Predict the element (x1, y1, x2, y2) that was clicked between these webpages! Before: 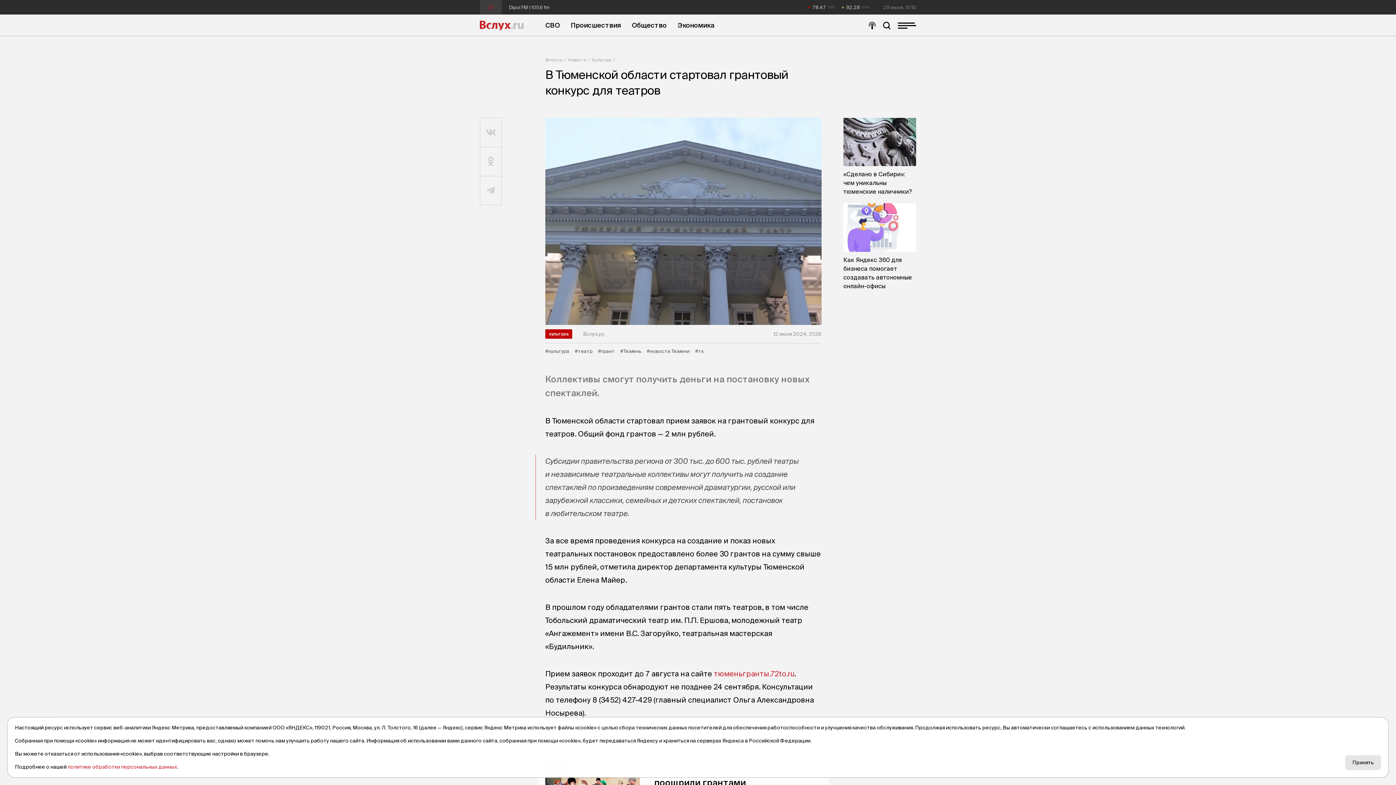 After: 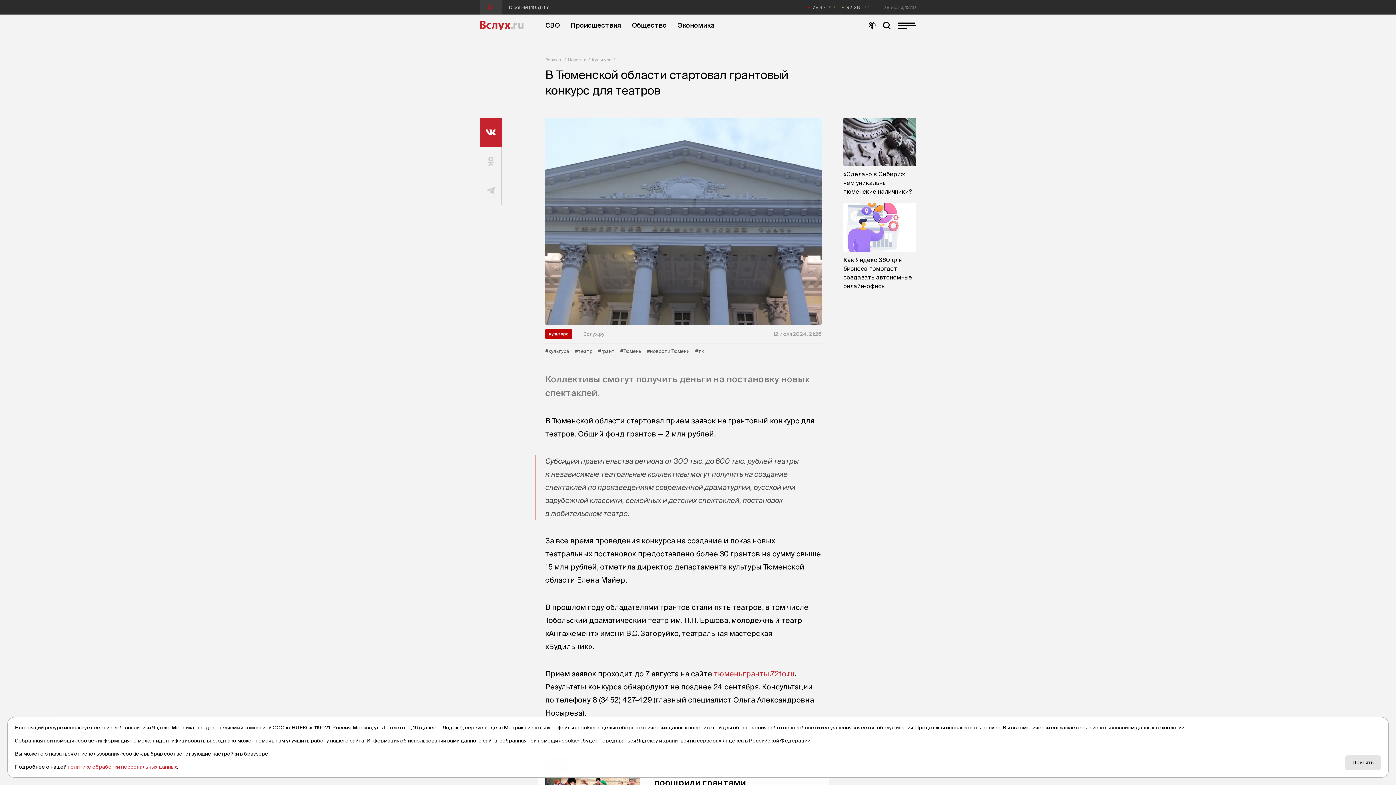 Action: bbox: (480, 118, 501, 147)